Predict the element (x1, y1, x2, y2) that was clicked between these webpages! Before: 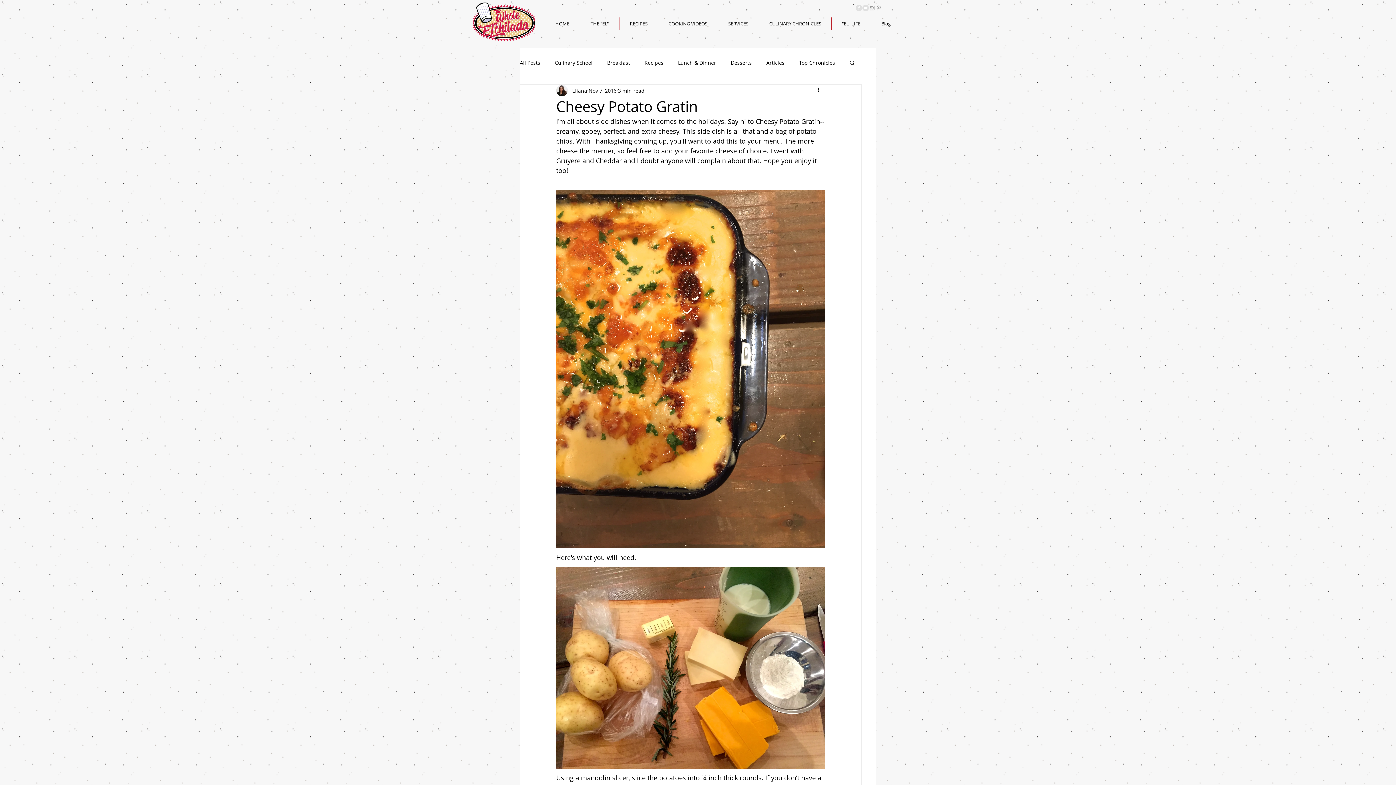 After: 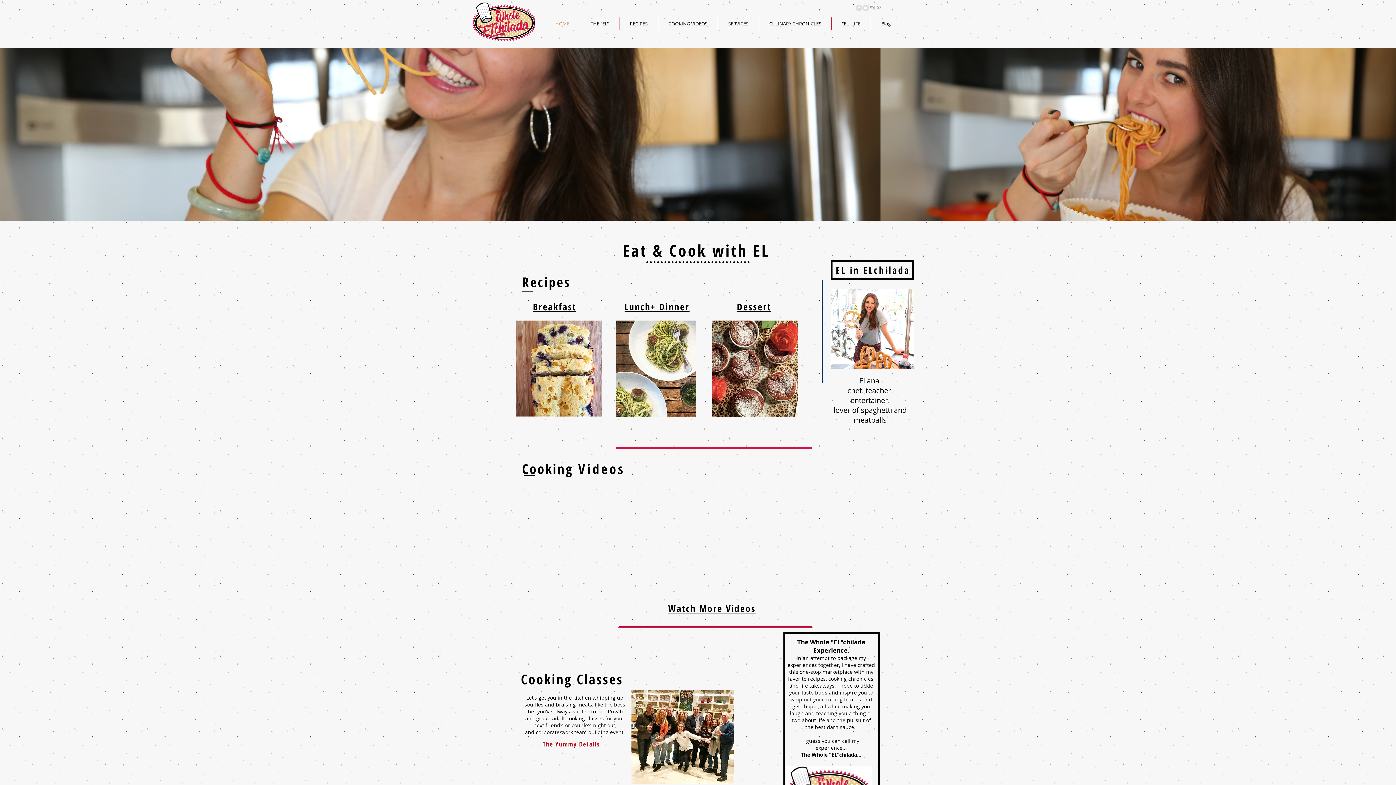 Action: label: HOME bbox: (545, 17, 580, 30)